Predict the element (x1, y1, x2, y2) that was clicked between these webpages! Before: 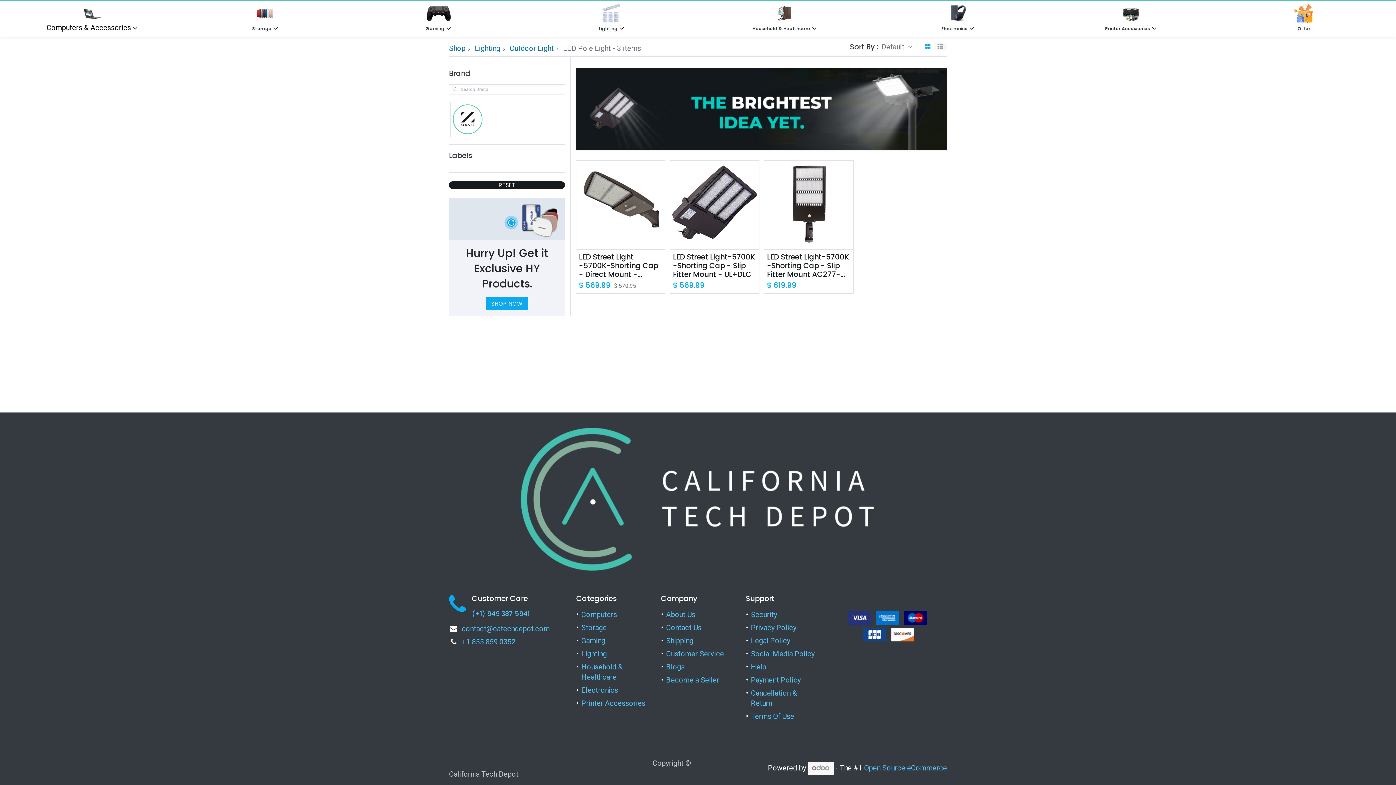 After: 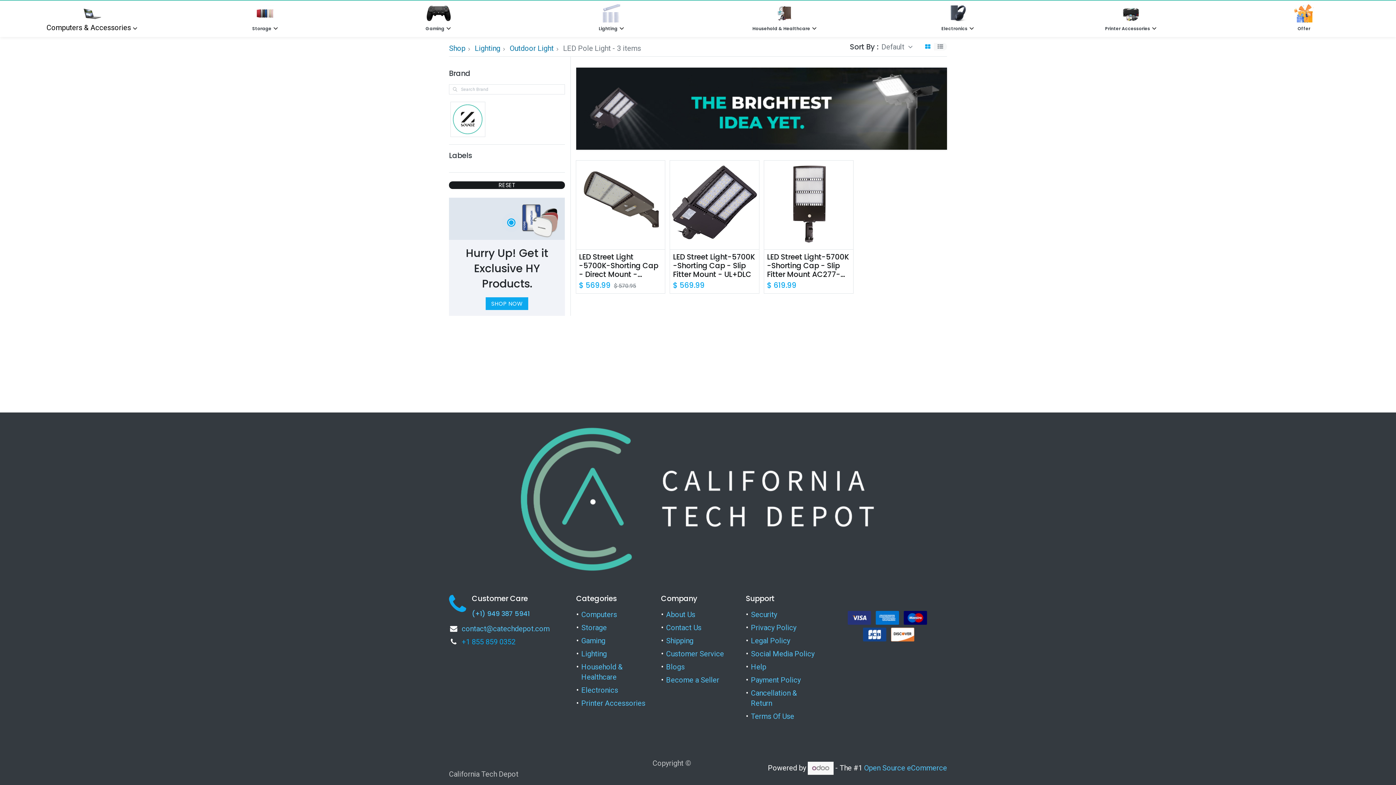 Action: bbox: (461, 637, 515, 646) label: +1 855 859 0352